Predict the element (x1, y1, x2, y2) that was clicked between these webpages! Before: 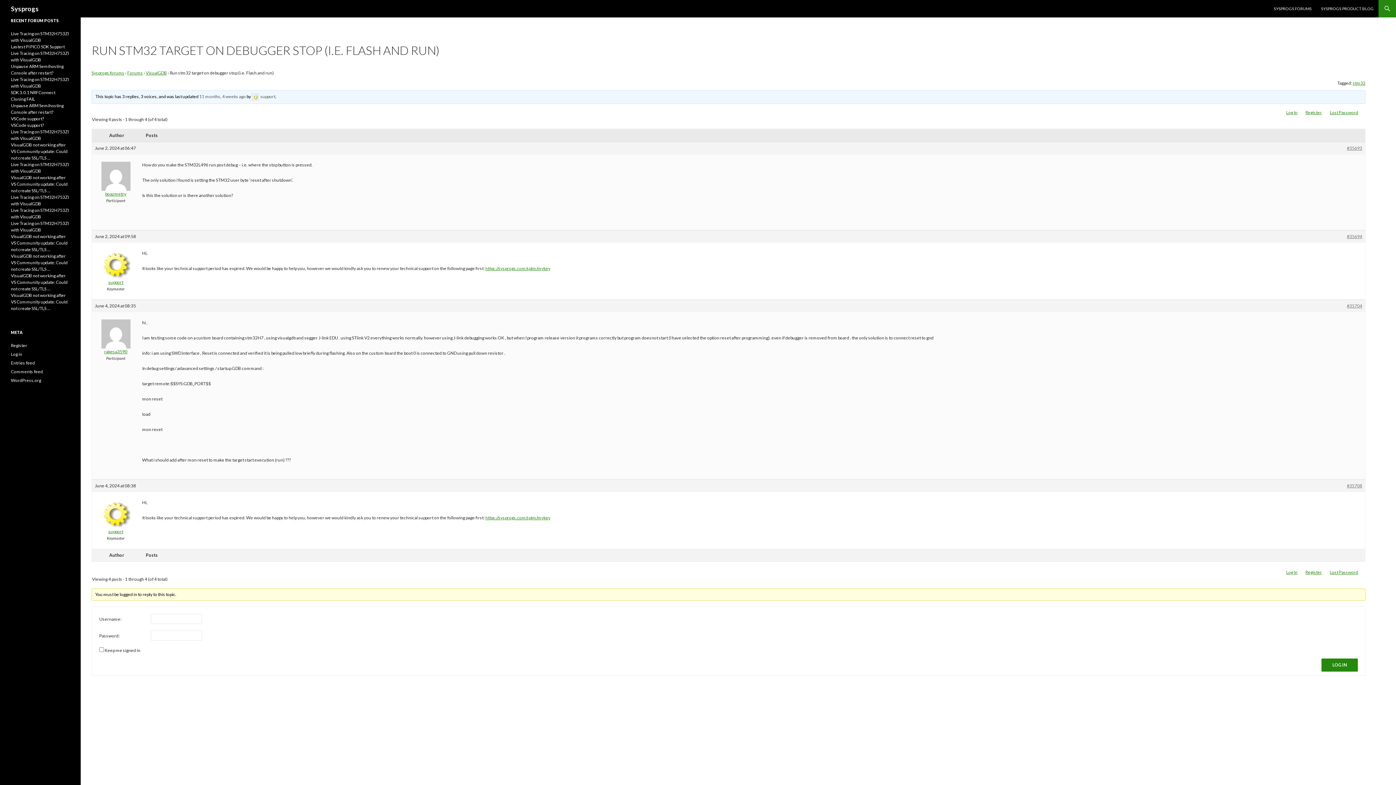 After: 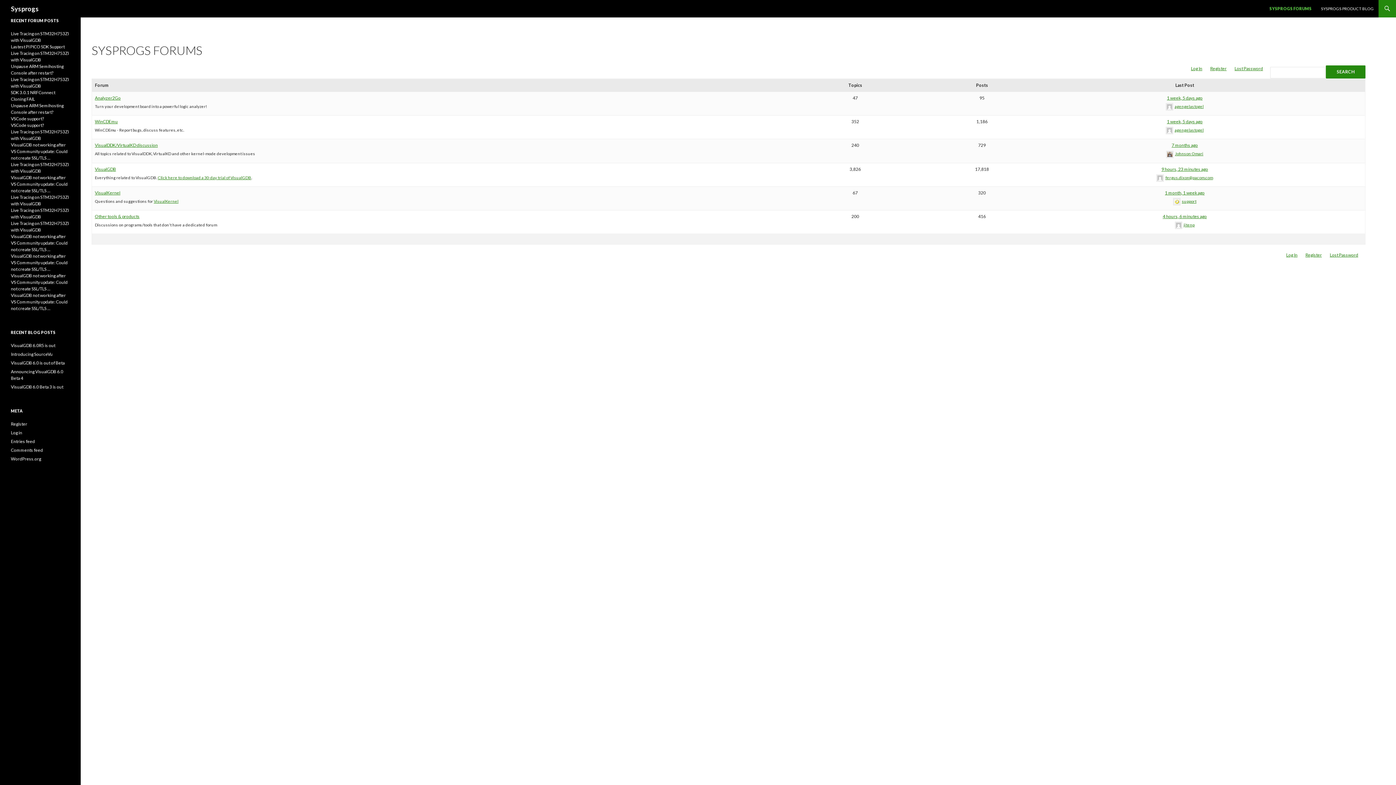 Action: bbox: (1269, 0, 1316, 17) label: SYSPROGS FORUMS